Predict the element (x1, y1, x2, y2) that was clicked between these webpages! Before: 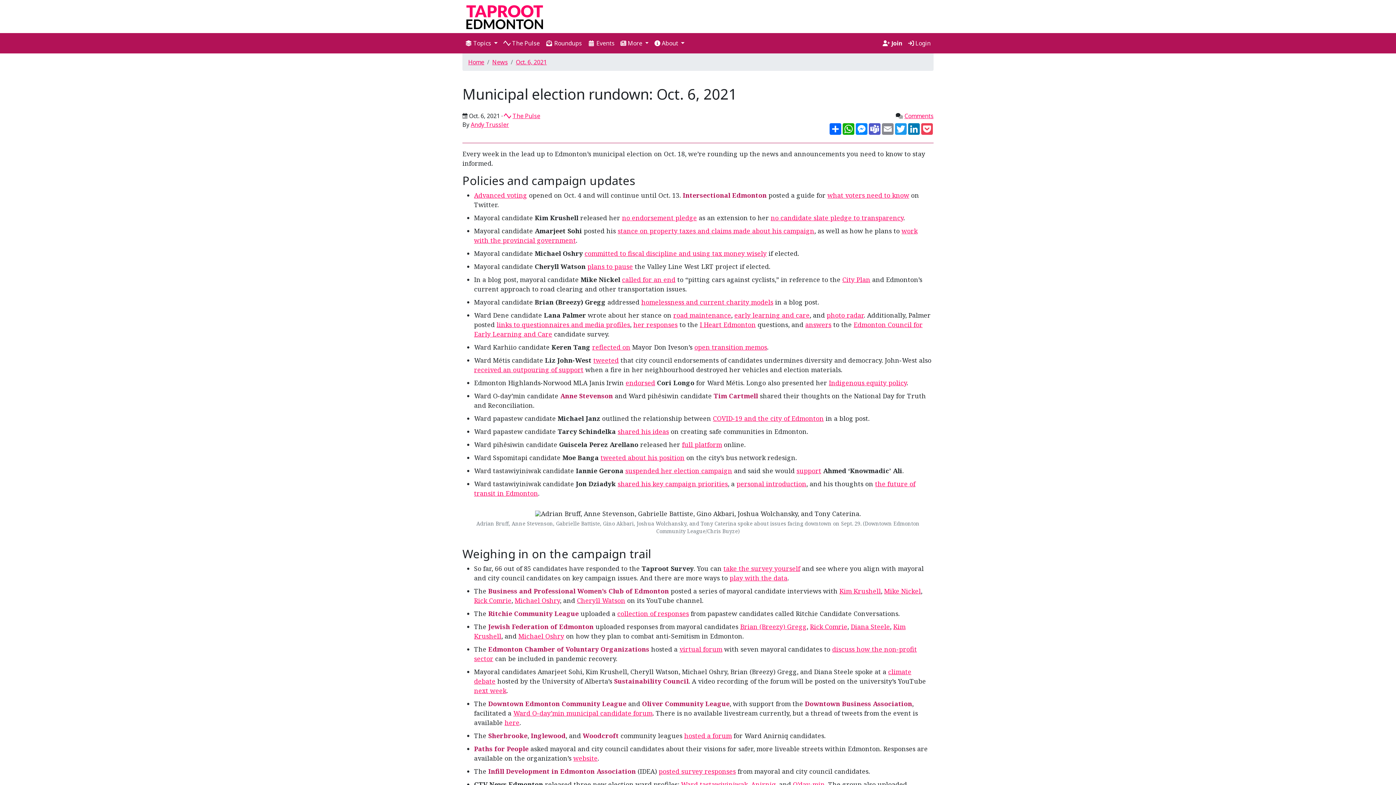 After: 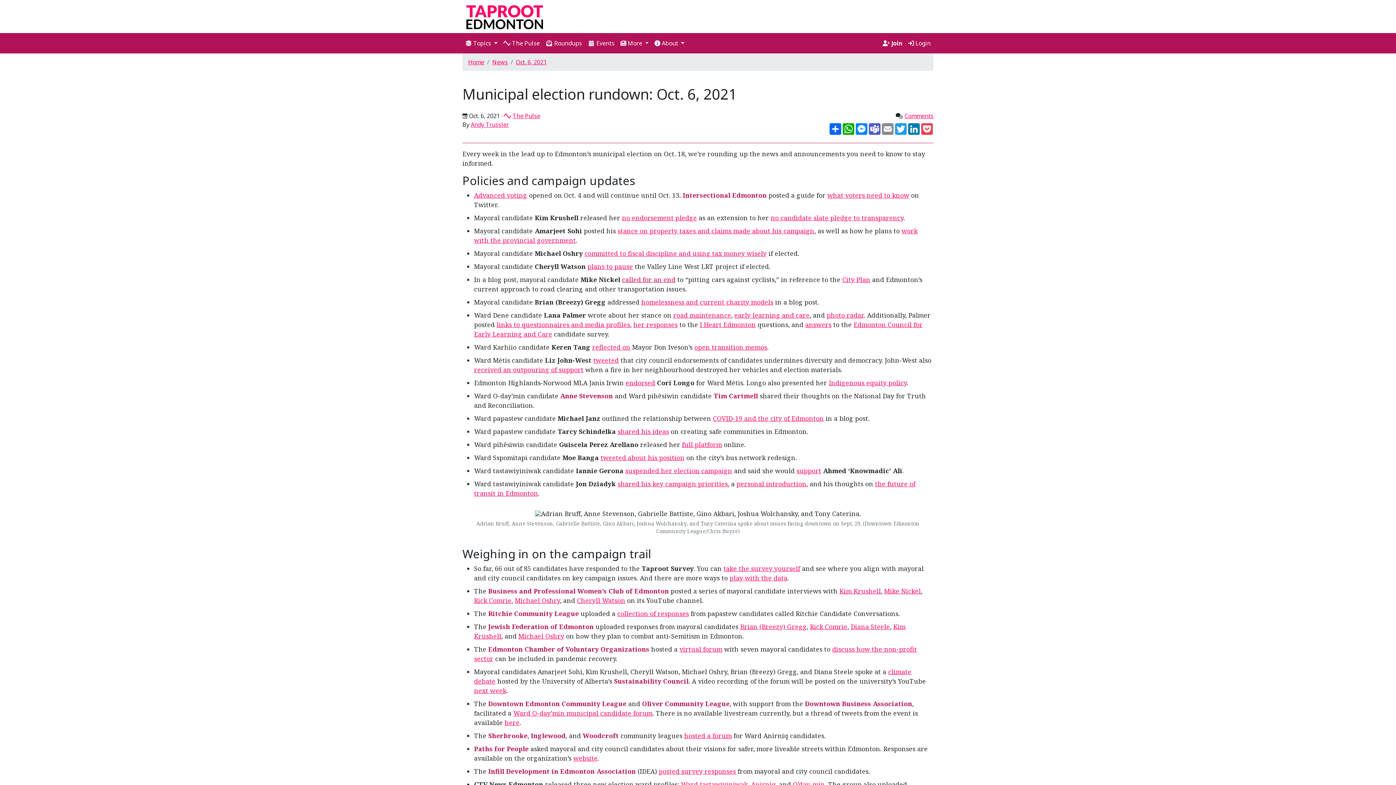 Action: label: called for an end bbox: (622, 275, 675, 284)